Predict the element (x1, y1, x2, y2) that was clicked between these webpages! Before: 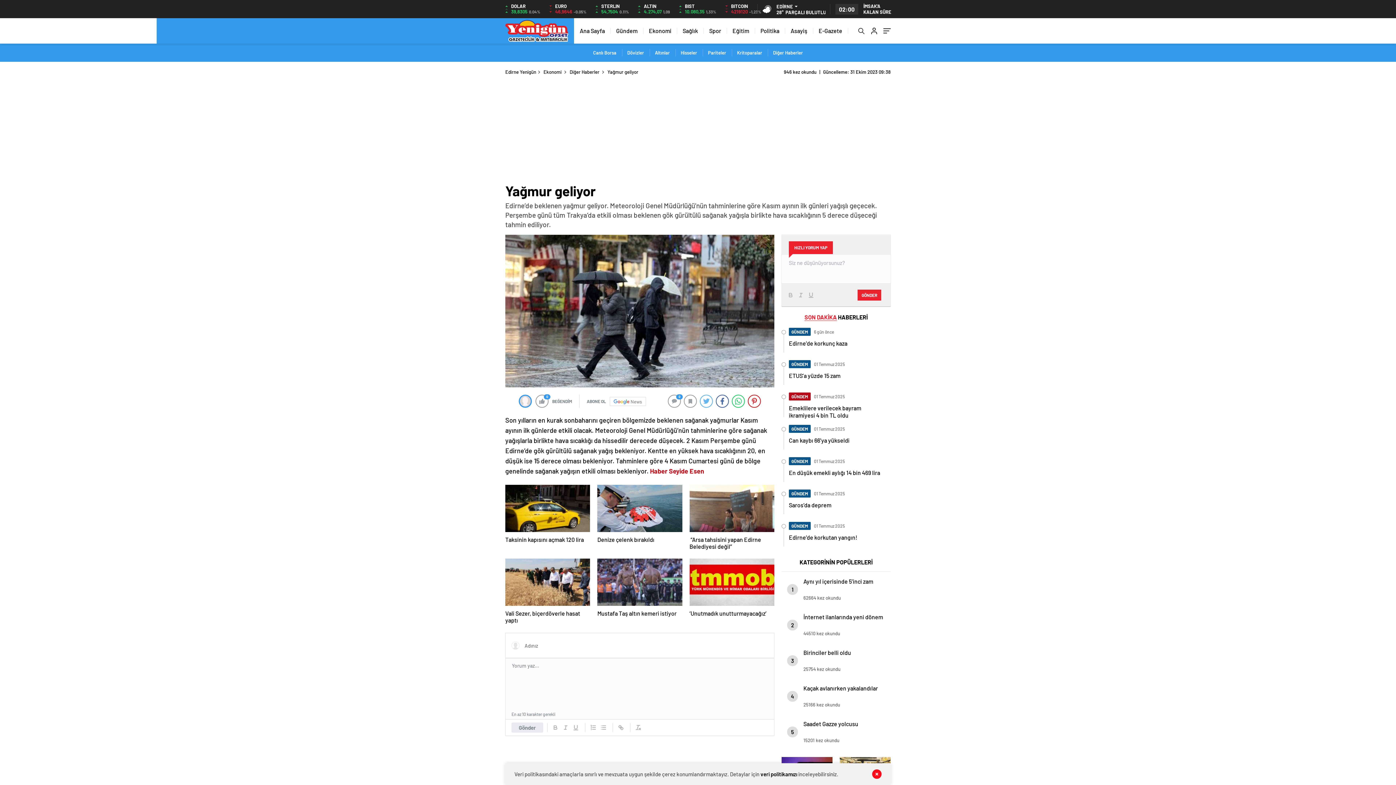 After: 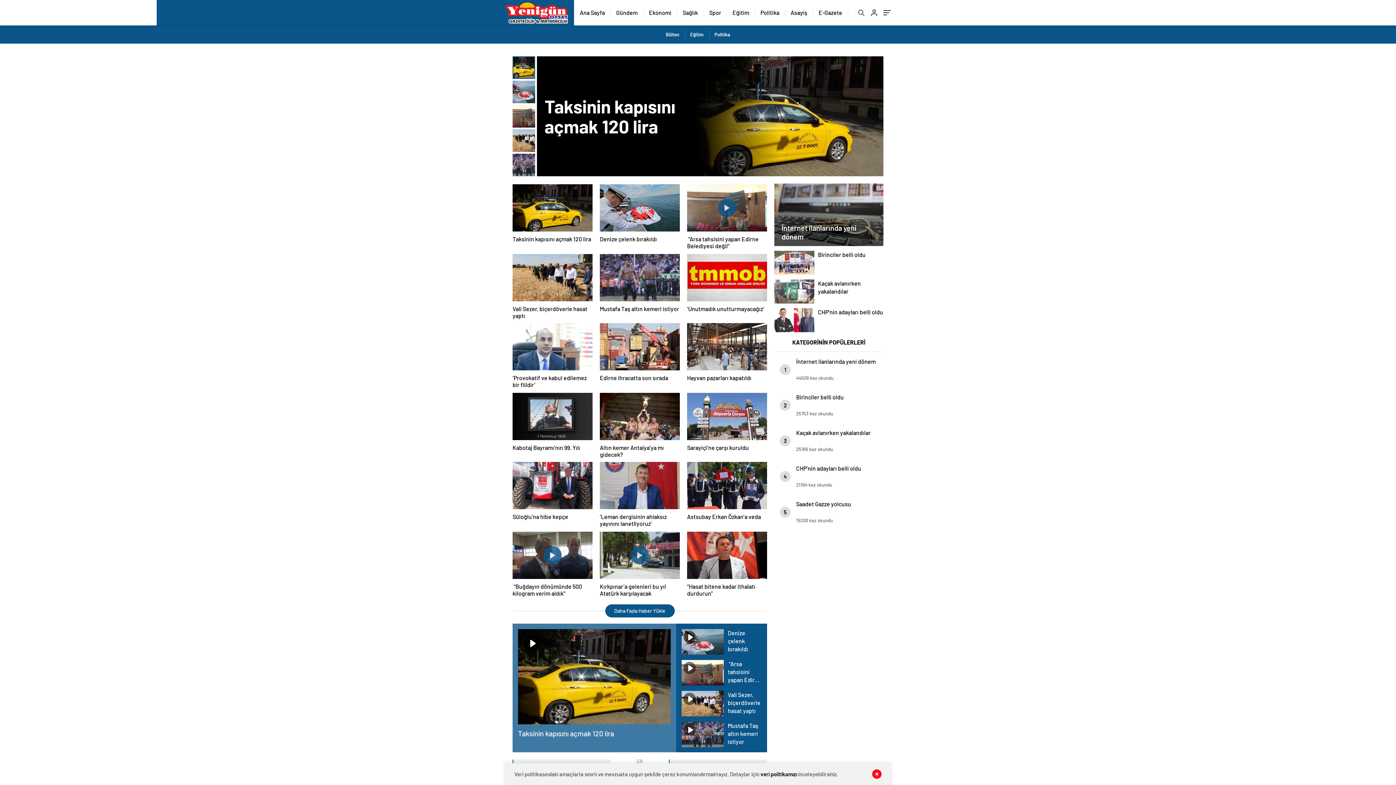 Action: bbox: (616, 18, 637, 43) label: Gündem